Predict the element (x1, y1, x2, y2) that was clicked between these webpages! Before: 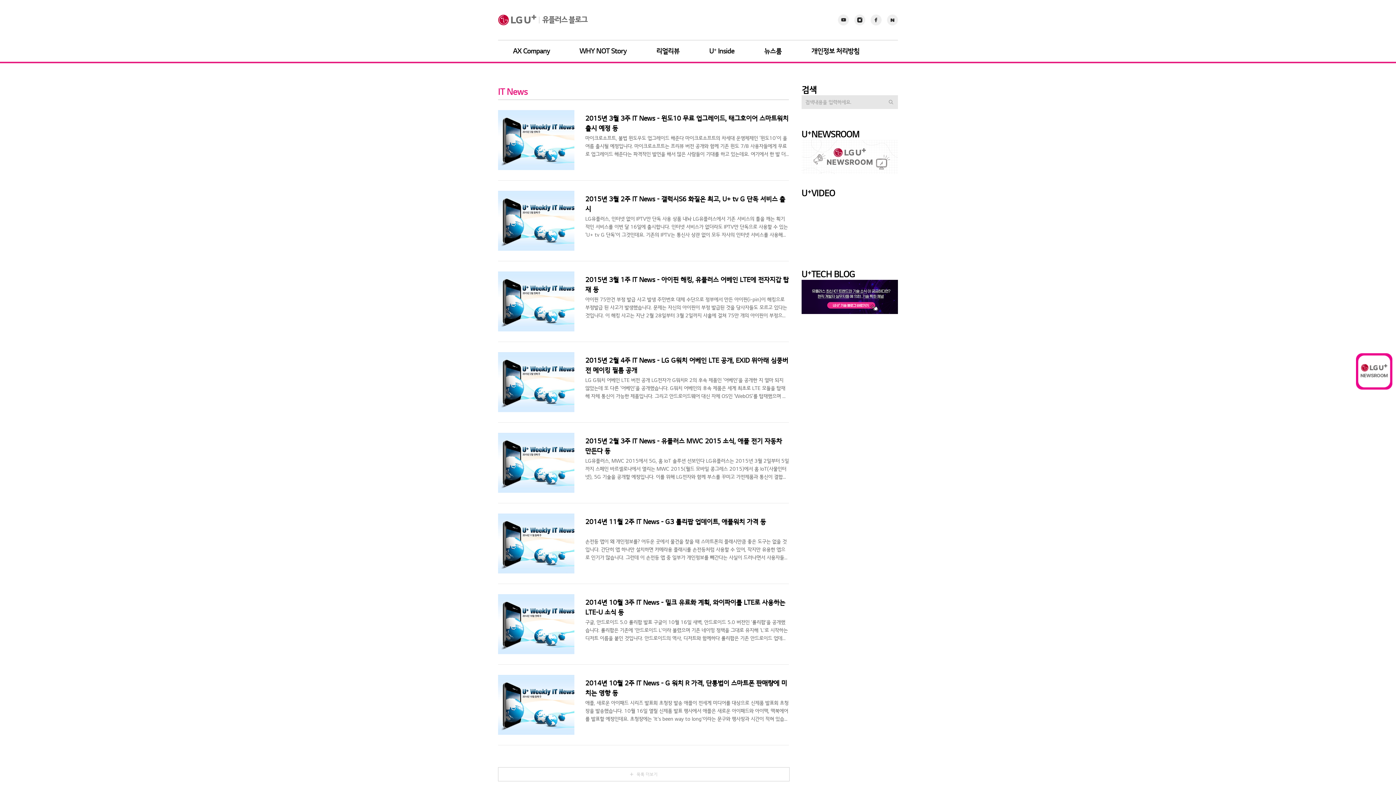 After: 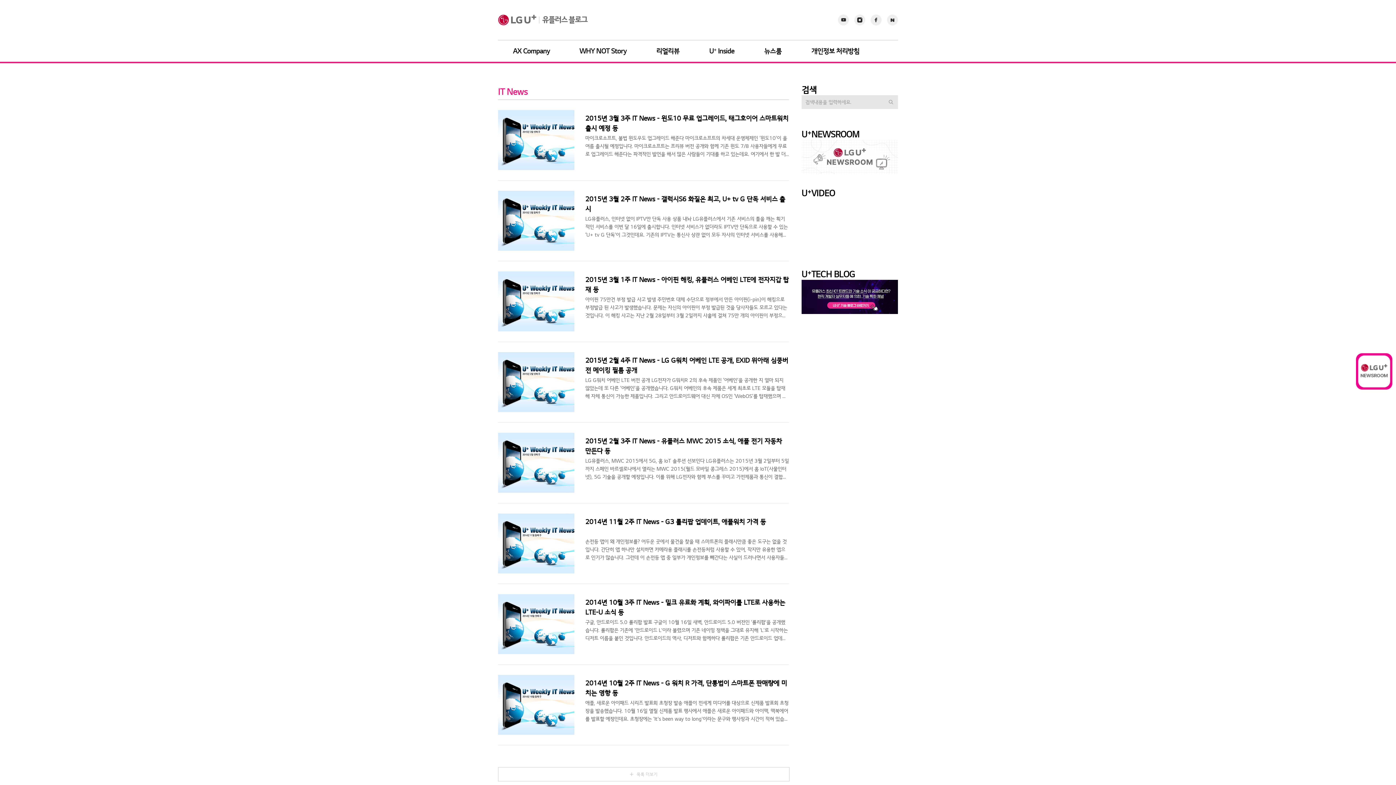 Action: bbox: (838, 14, 849, 25) label: Youtube